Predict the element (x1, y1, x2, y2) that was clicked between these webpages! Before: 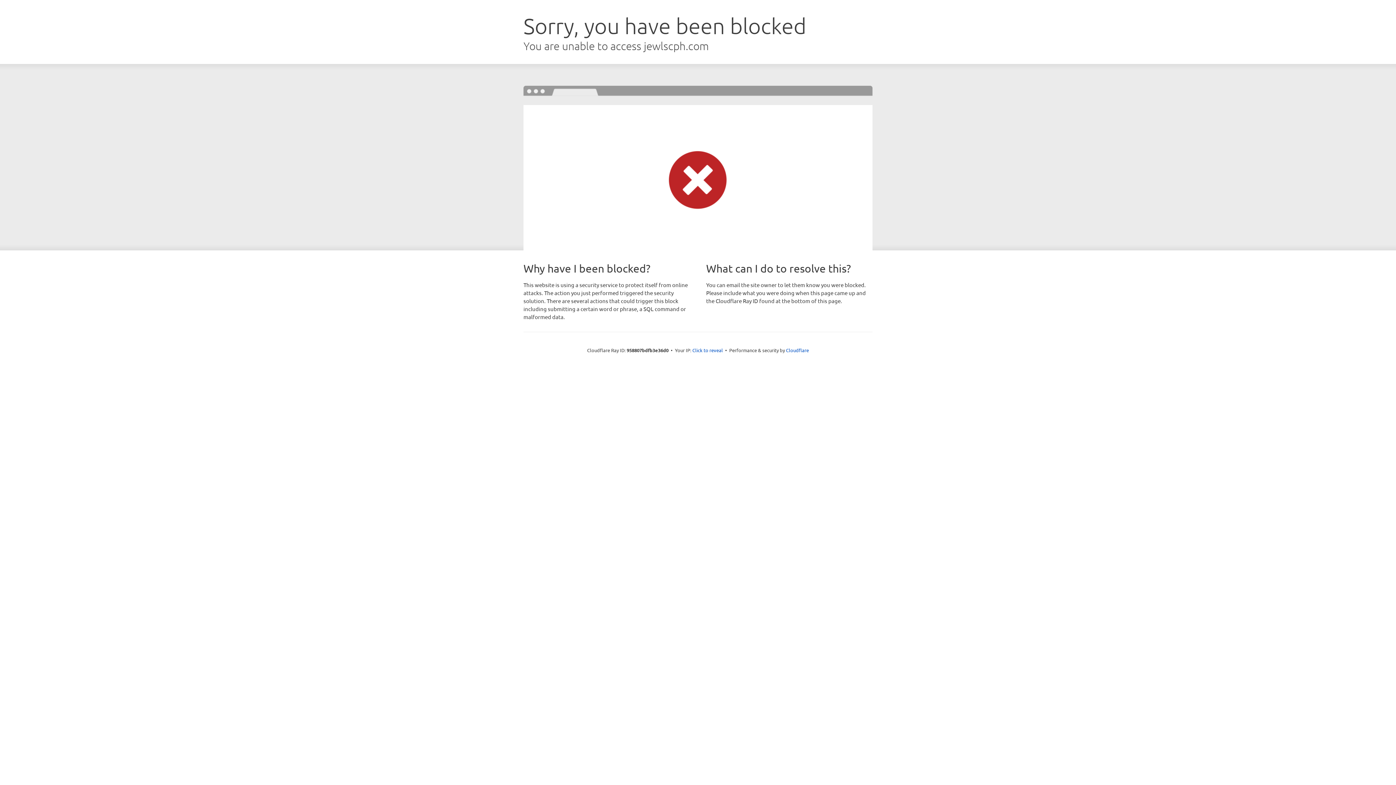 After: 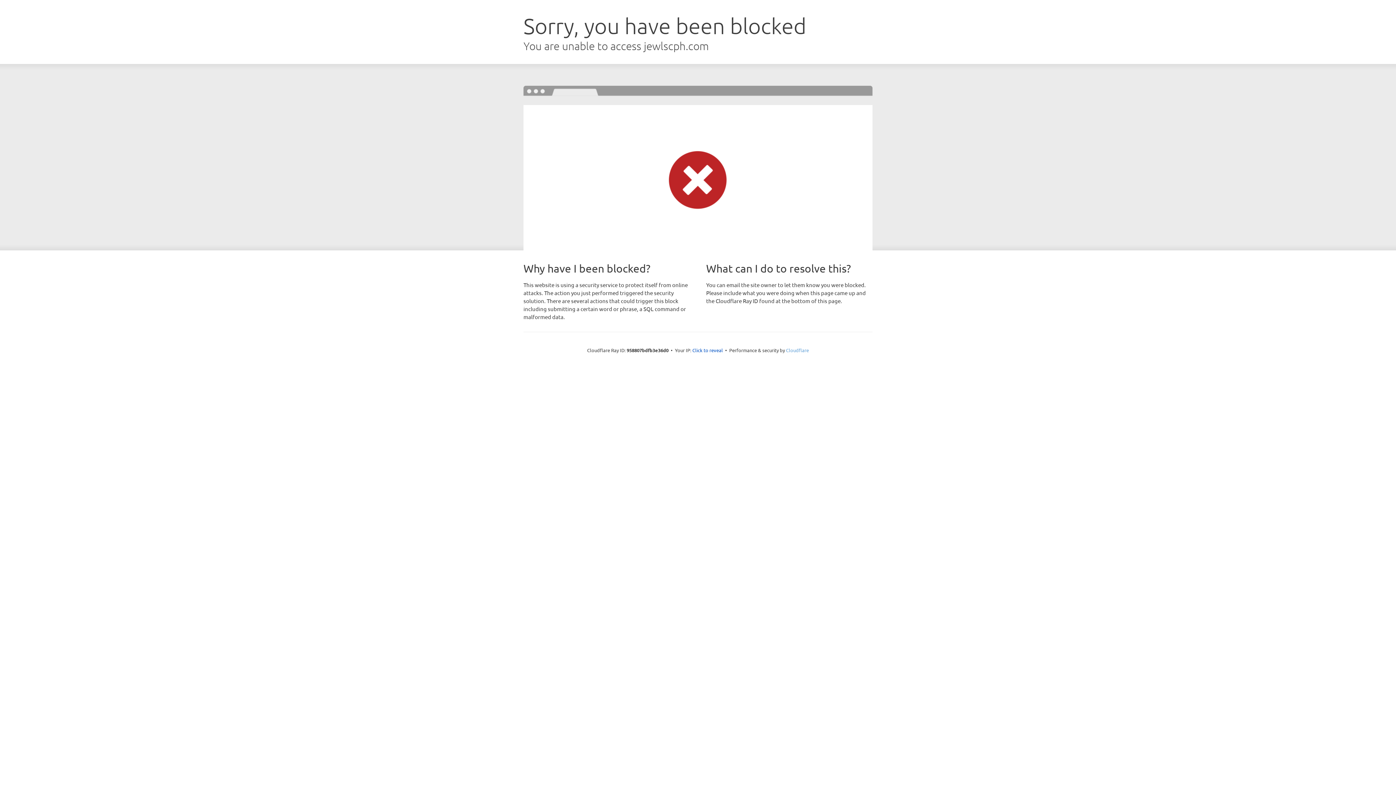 Action: bbox: (786, 347, 809, 353) label: Cloudflare